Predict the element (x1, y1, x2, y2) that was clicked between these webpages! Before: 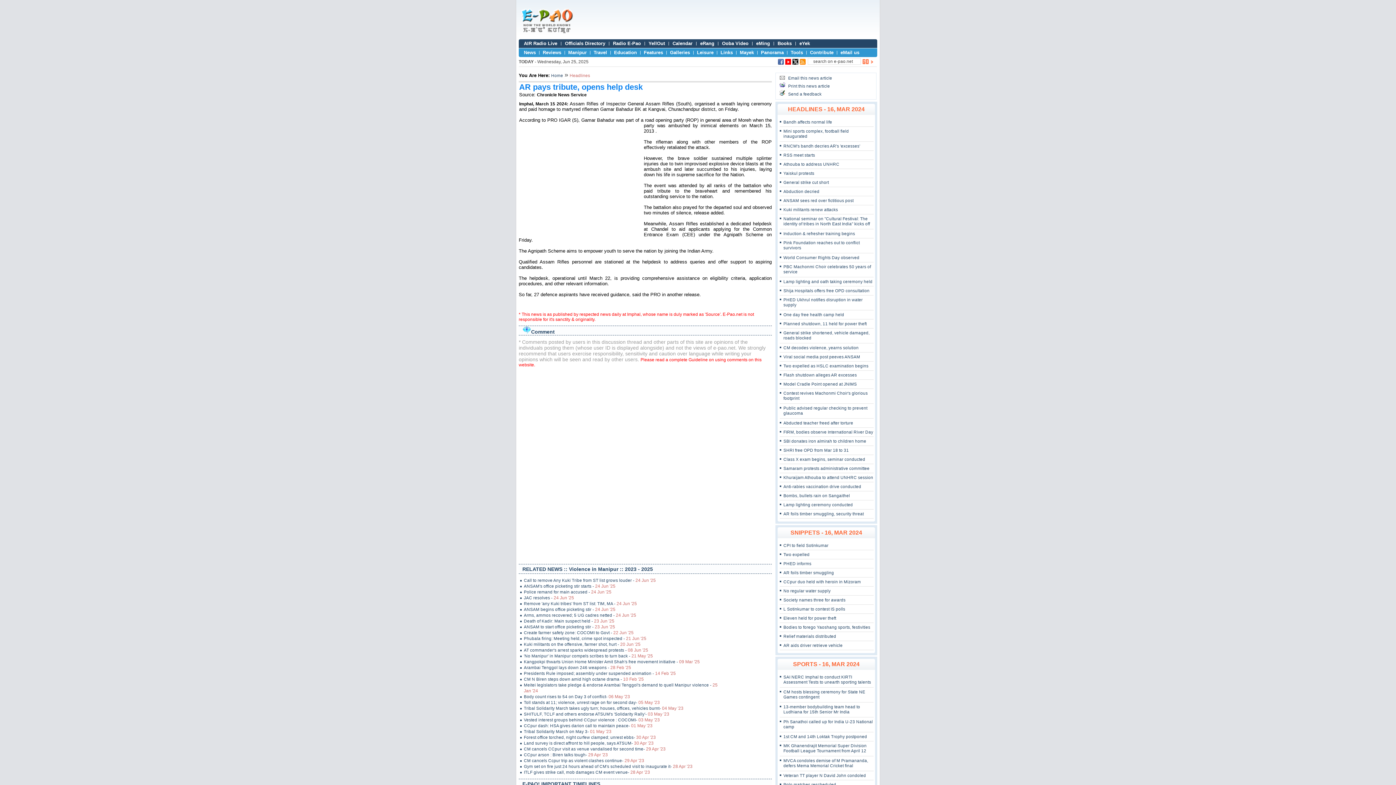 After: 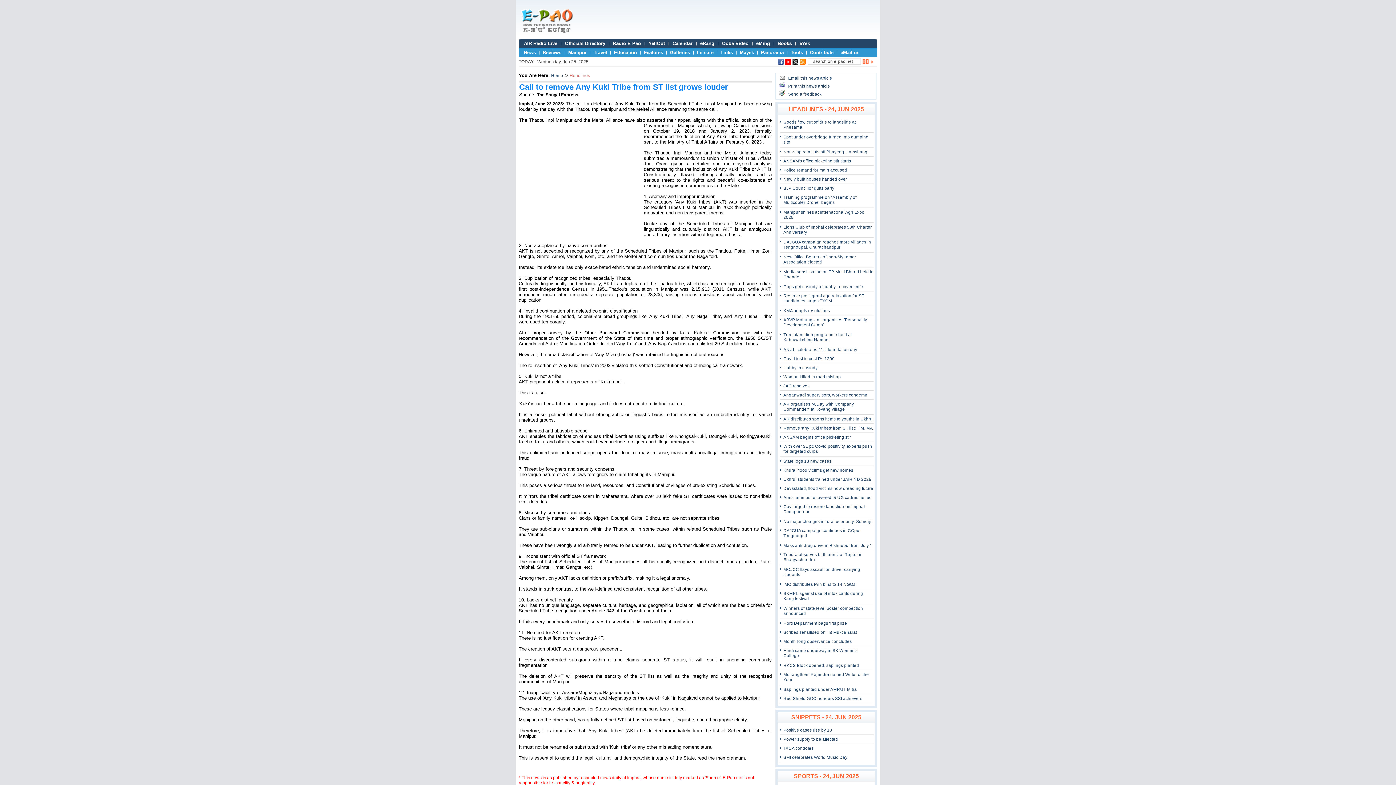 Action: bbox: (520, 577, 721, 583) label: Call to remove Any Kuki Tribe from ST list grows louder - 24 Jun '25